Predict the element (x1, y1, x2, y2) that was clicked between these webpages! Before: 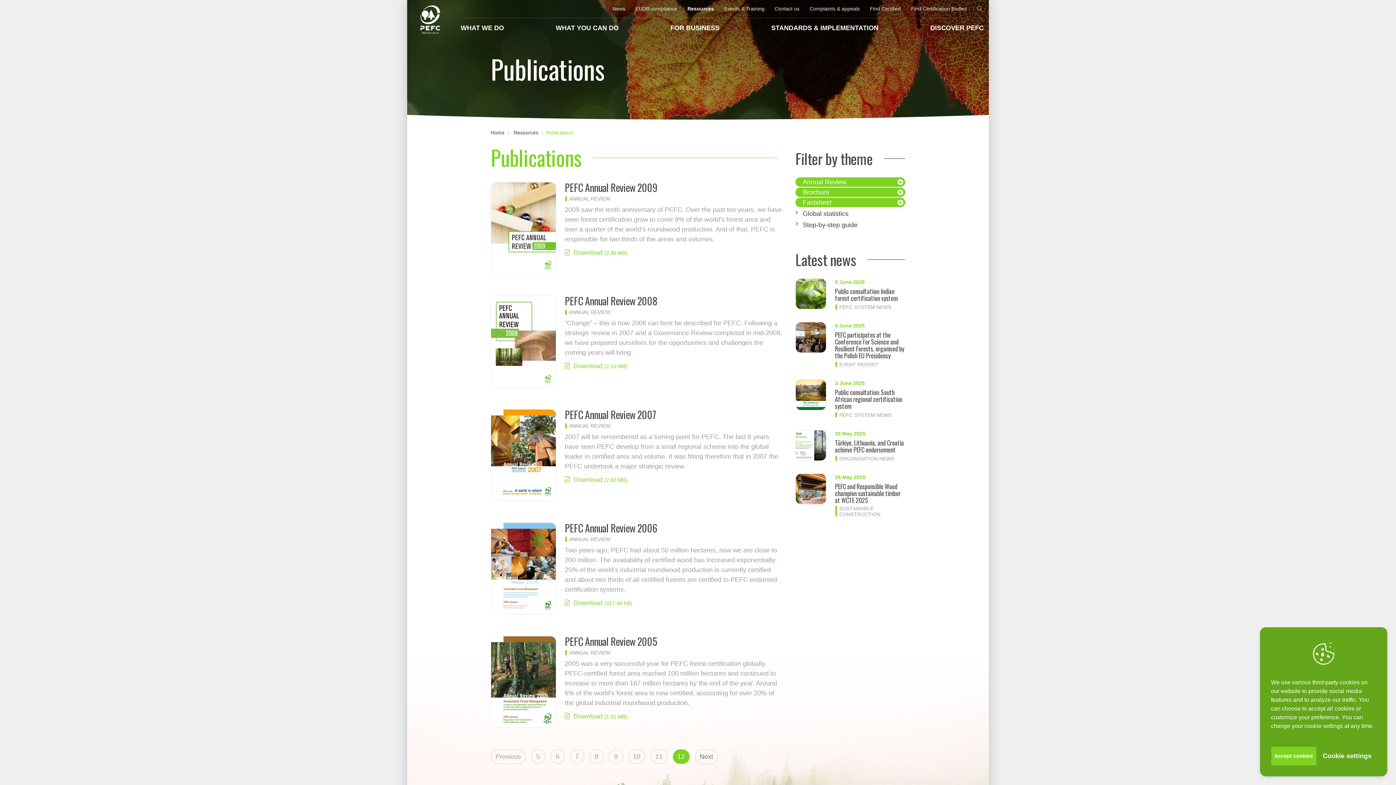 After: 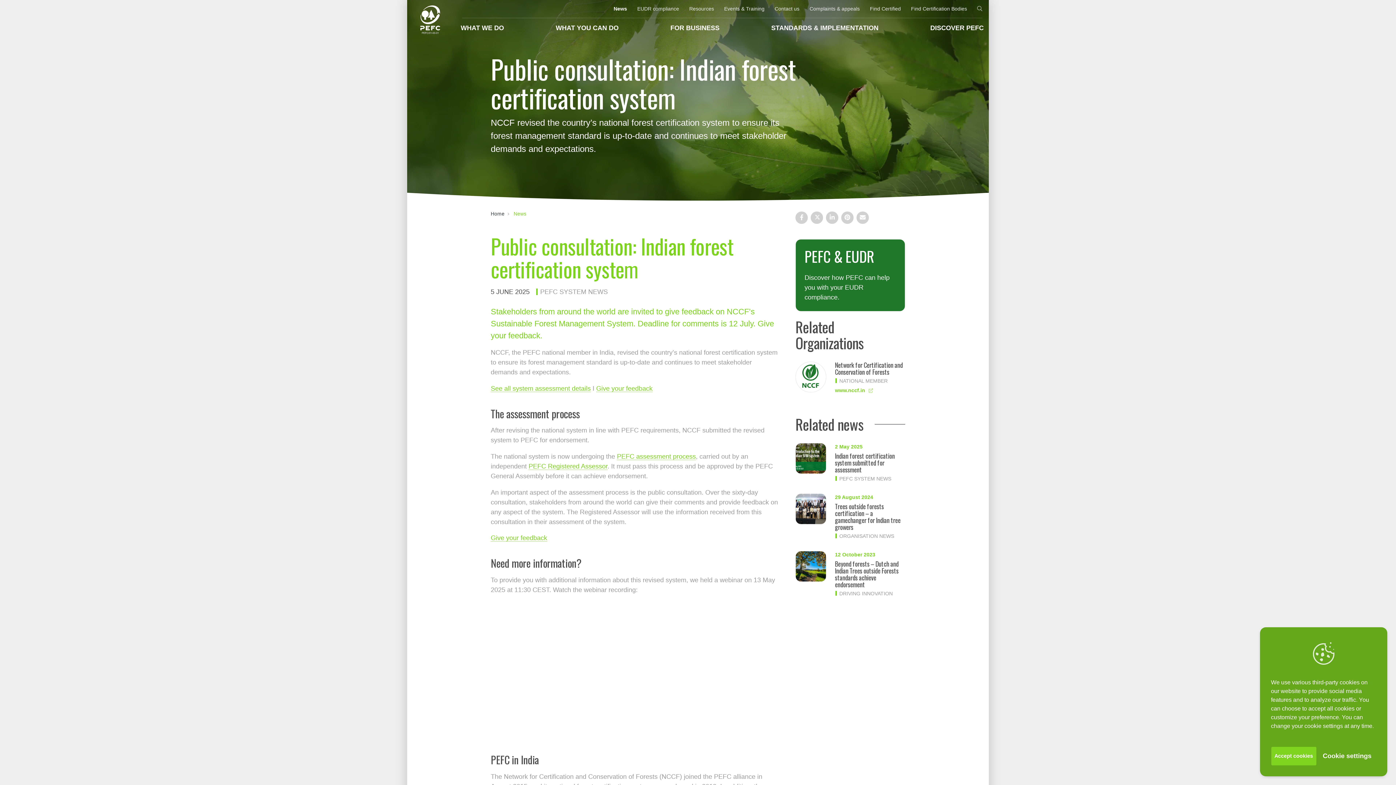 Action: bbox: (835, 288, 905, 301) label: Public consultation: Indian forest certification system